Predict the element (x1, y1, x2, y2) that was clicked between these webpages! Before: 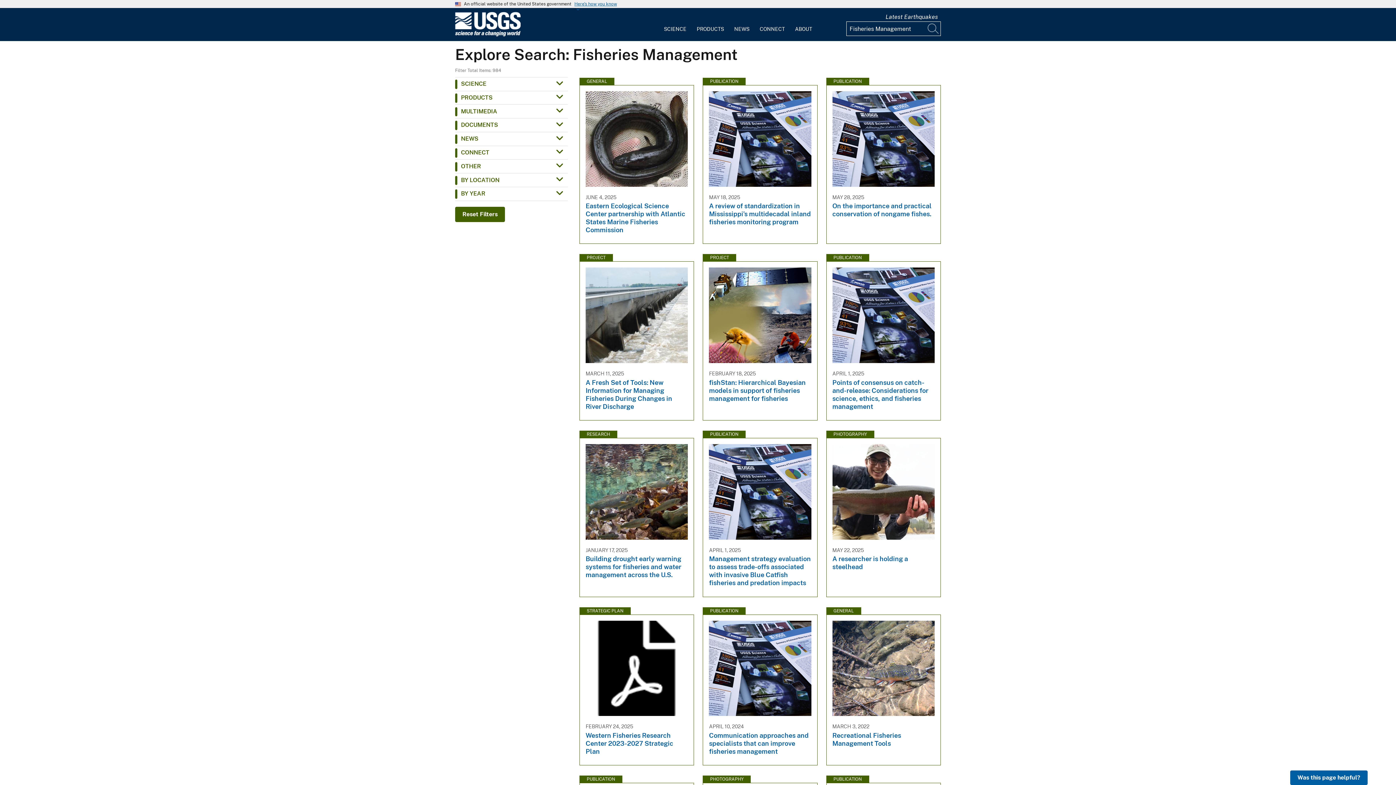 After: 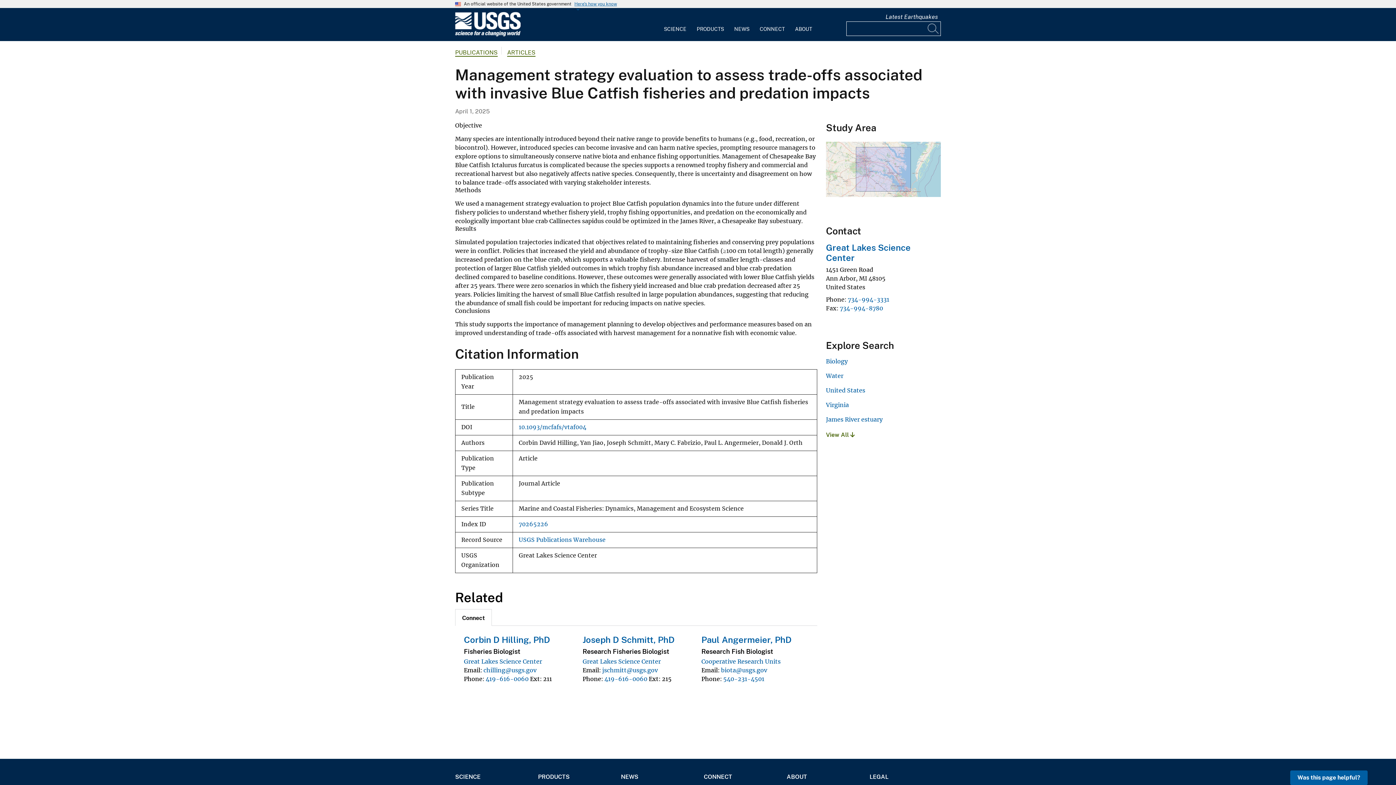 Action: bbox: (703, 430, 817, 589) label: PUBLICATION
APRIL 1, 2025
Management strategy evaluation to assess trade-offs associated with invasive Blue Catfish fisheries and predation impacts